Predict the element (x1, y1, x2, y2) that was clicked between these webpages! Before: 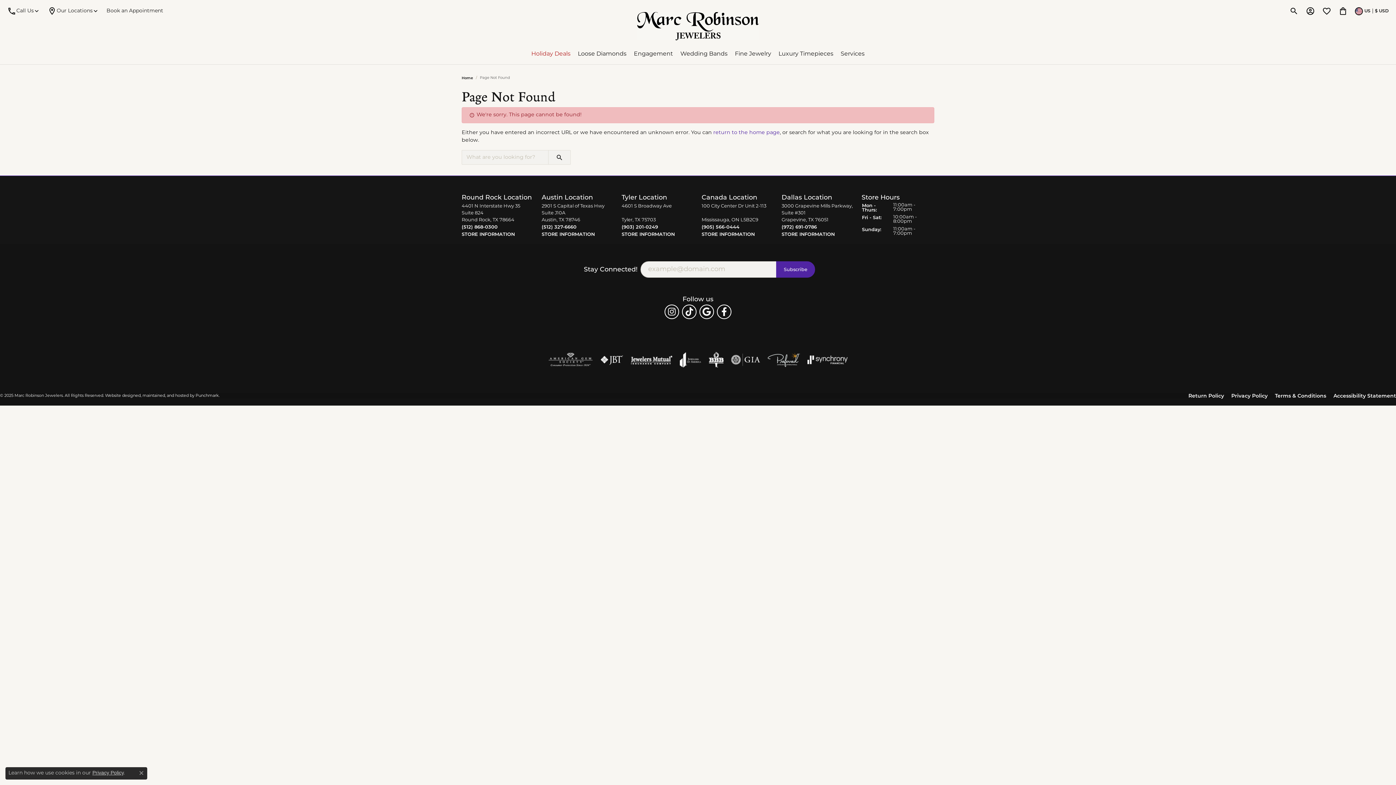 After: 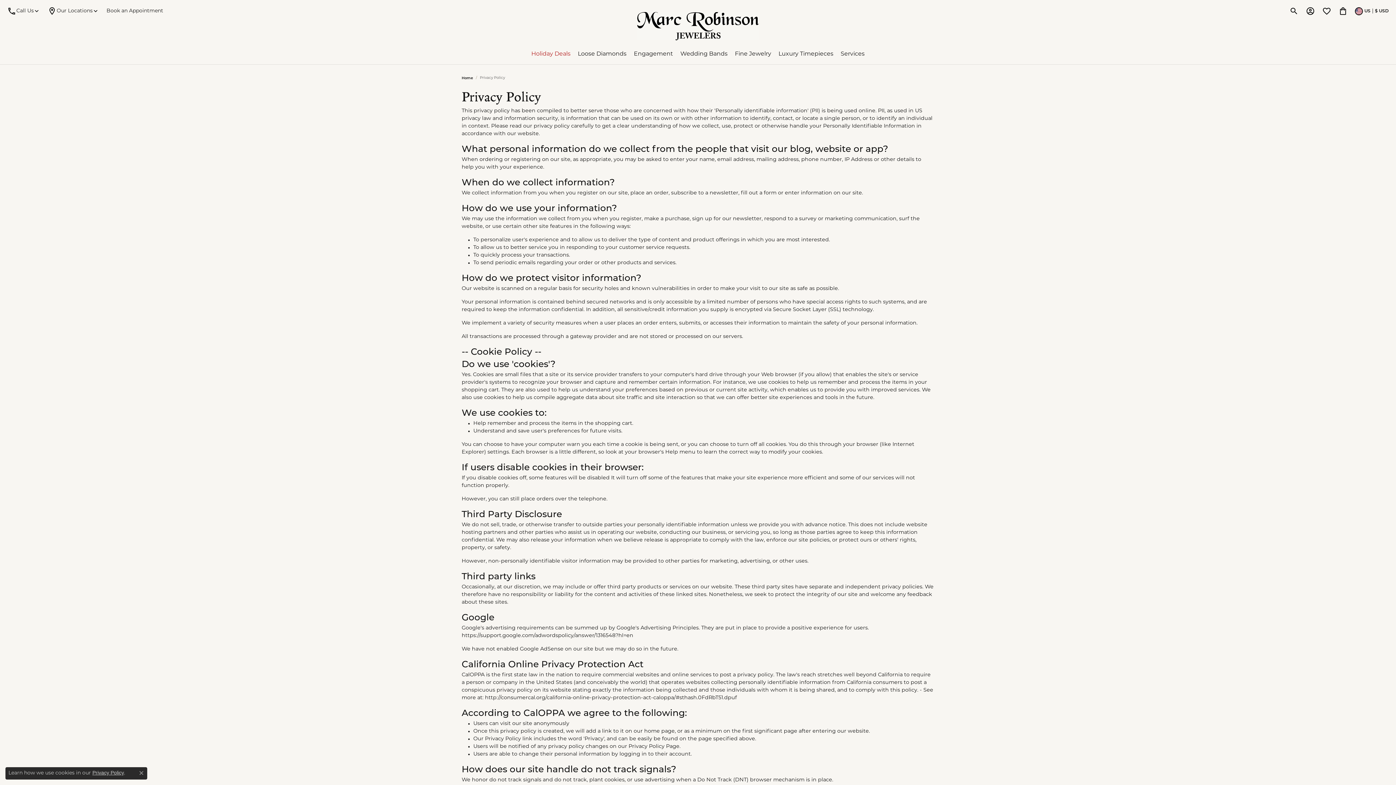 Action: label: Privacy Policy bbox: (1228, 393, 1271, 398)